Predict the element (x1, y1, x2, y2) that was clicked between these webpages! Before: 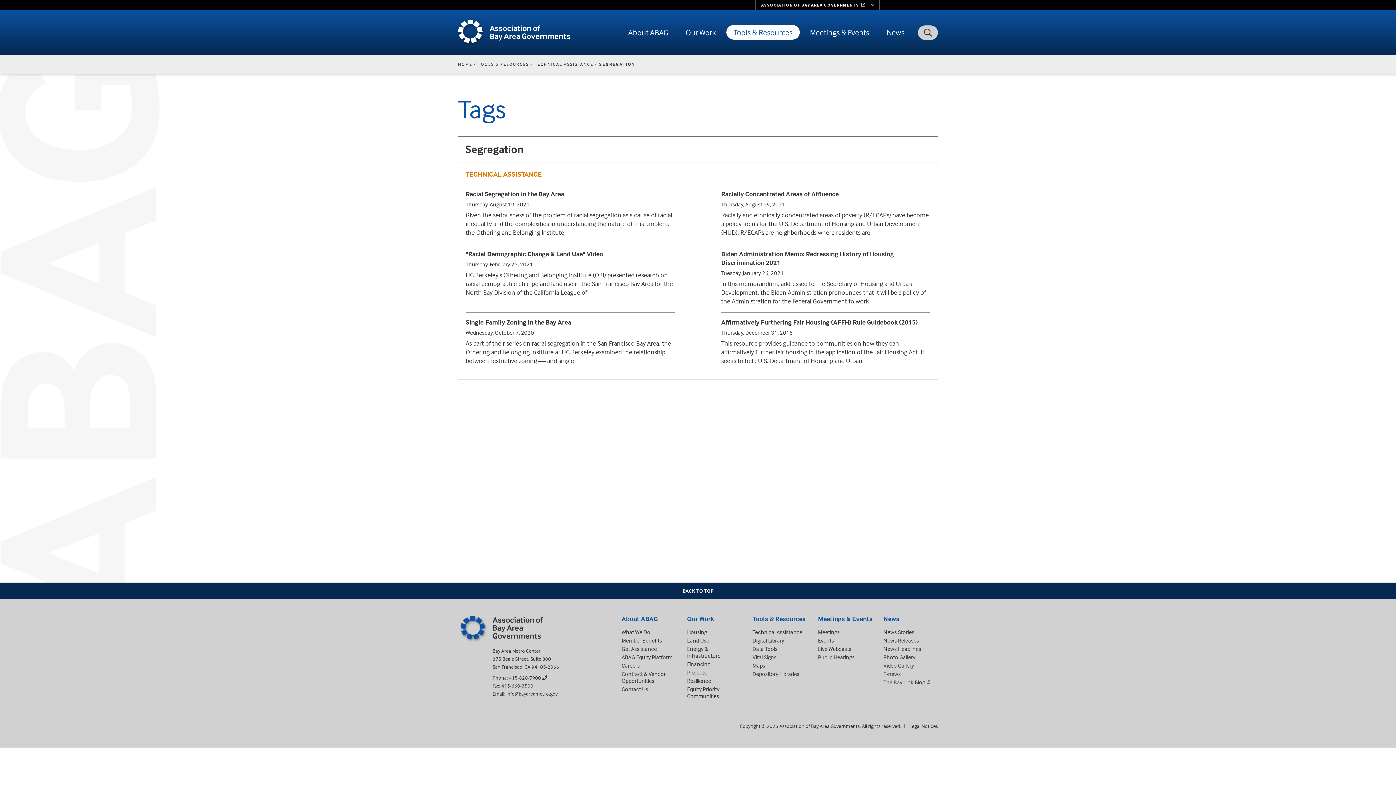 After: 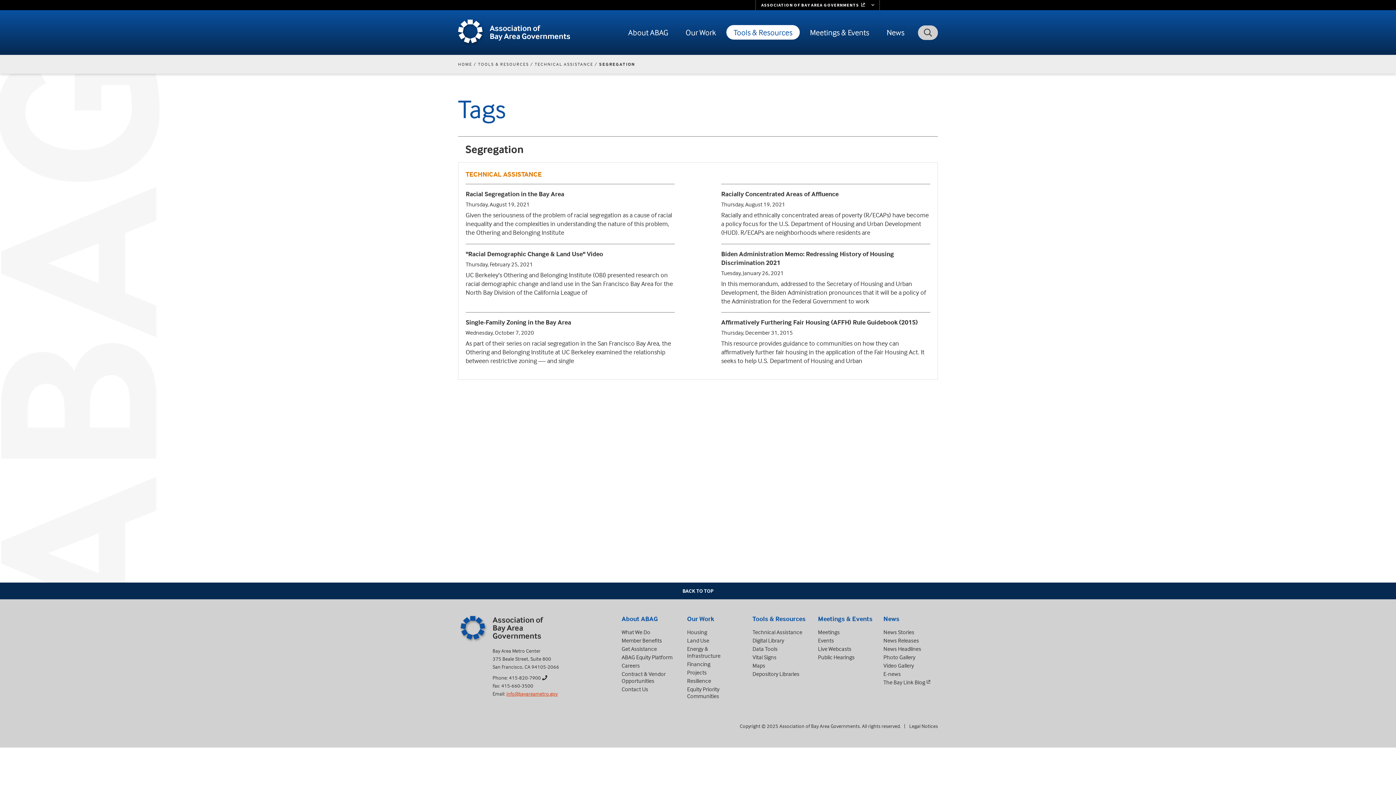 Action: bbox: (506, 690, 557, 697) label: info@bayareametro.gov